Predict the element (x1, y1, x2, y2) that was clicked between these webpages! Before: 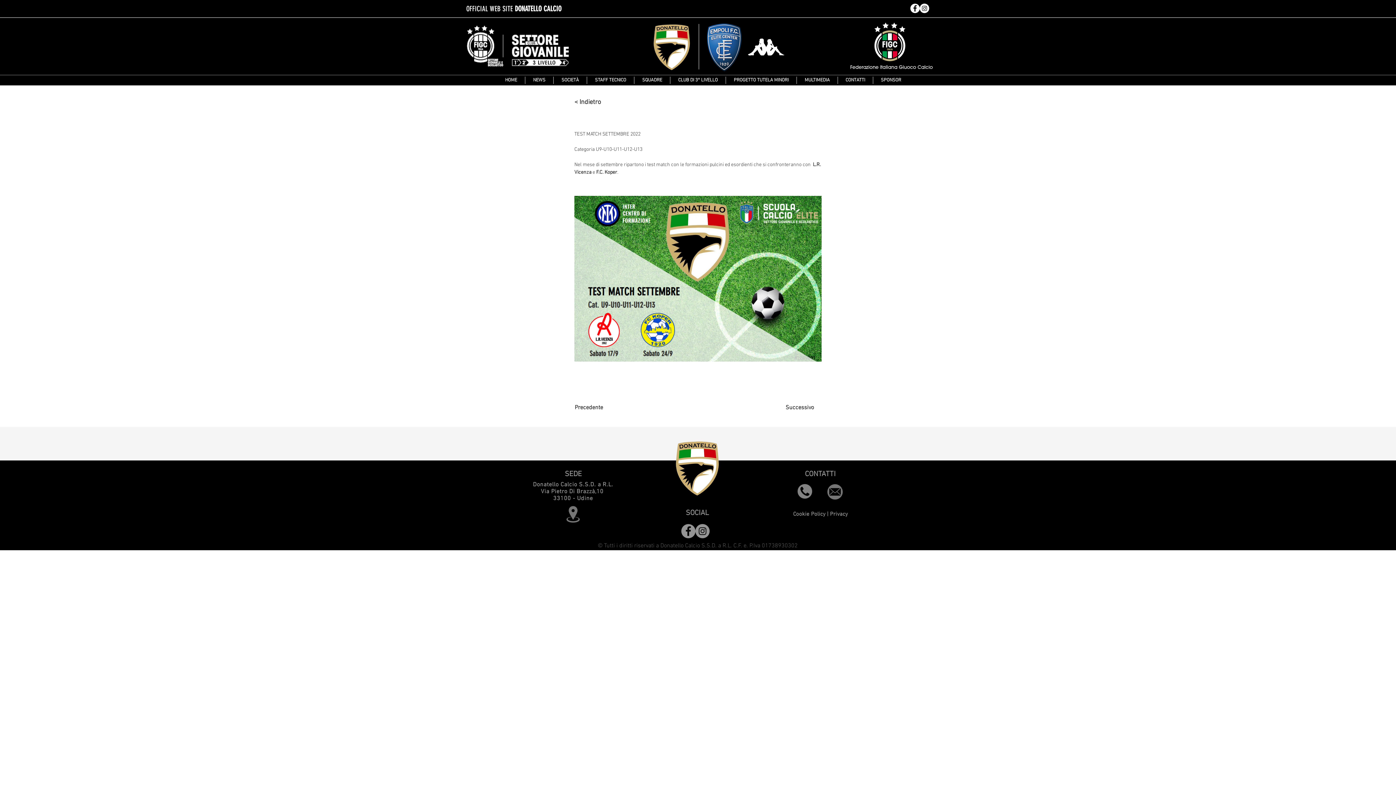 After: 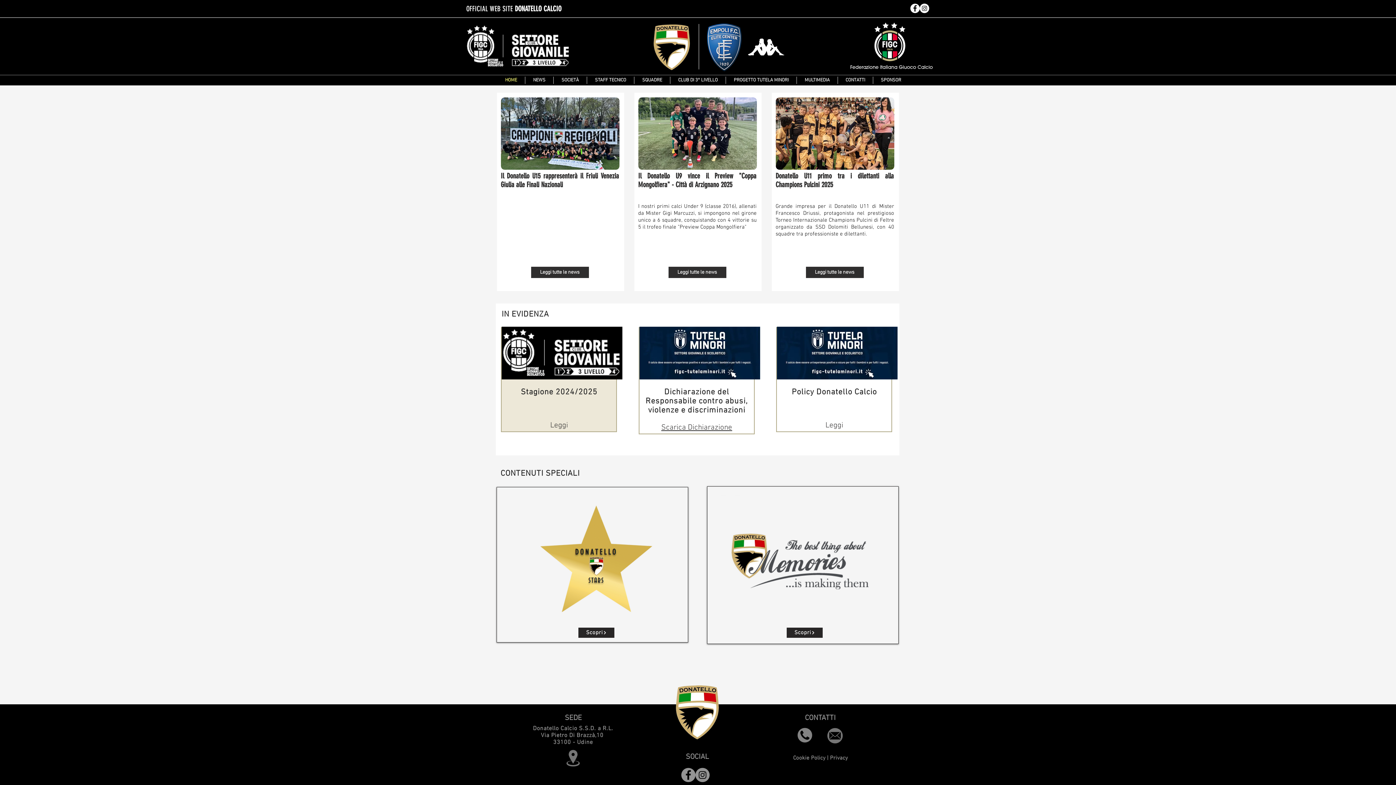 Action: bbox: (652, 23, 691, 71)